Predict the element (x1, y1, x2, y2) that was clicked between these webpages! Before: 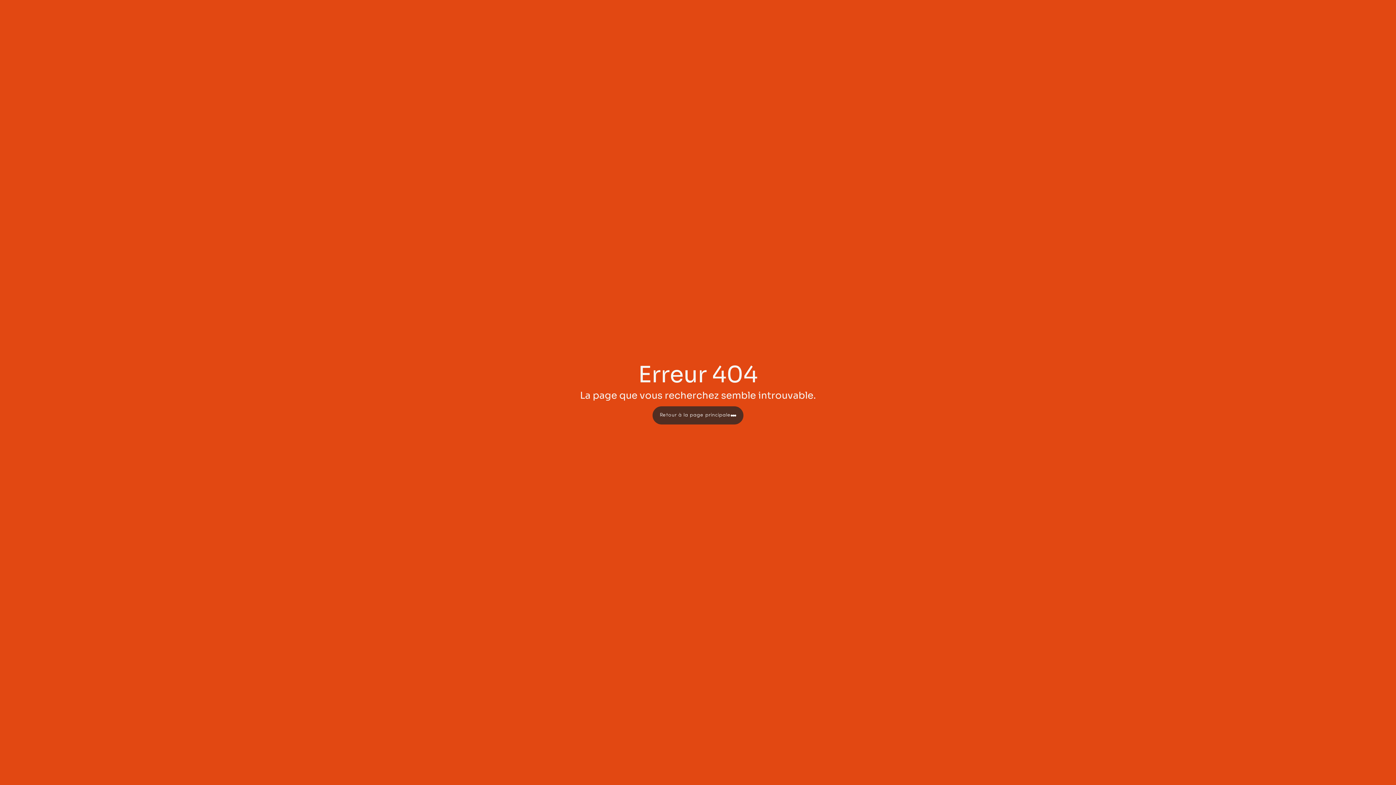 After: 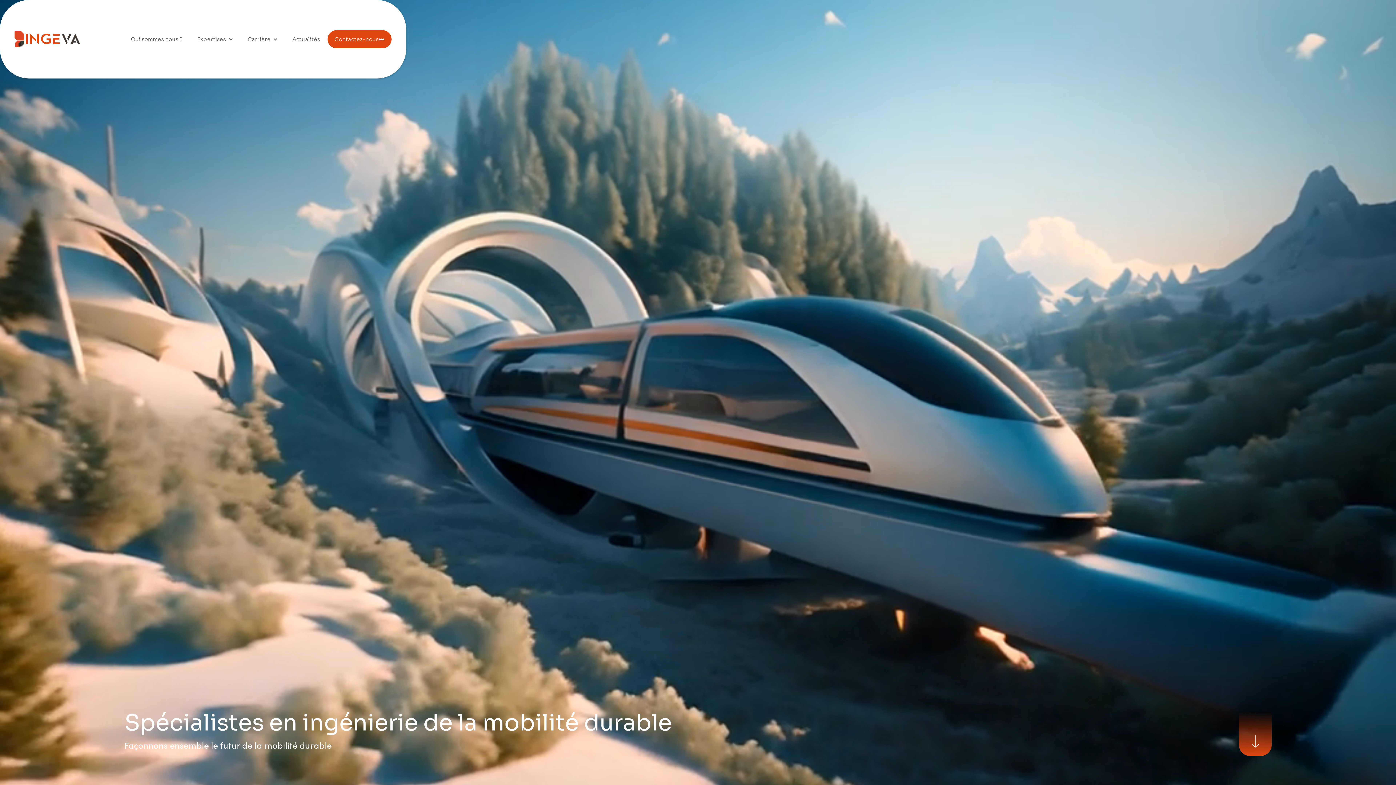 Action: label: Retour à la page principale bbox: (652, 406, 743, 424)